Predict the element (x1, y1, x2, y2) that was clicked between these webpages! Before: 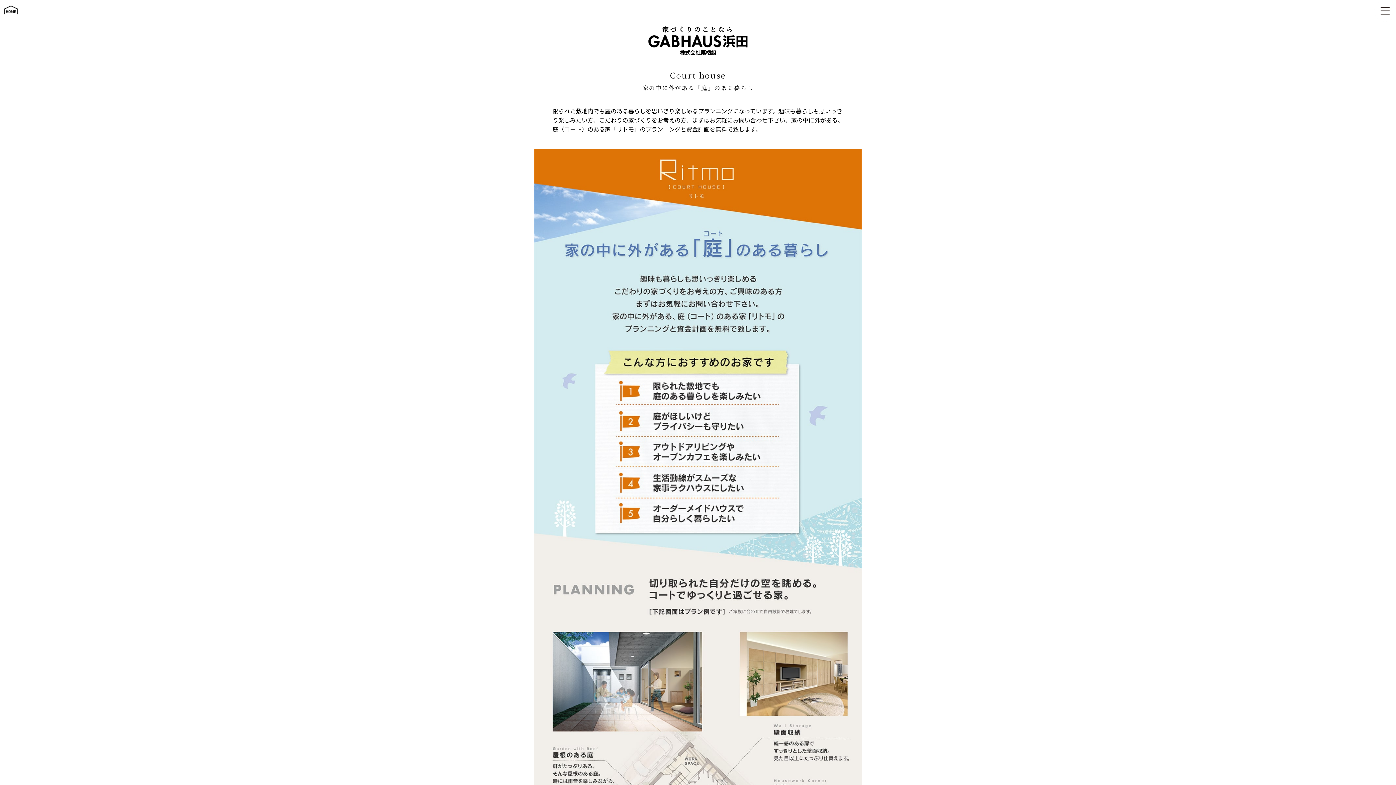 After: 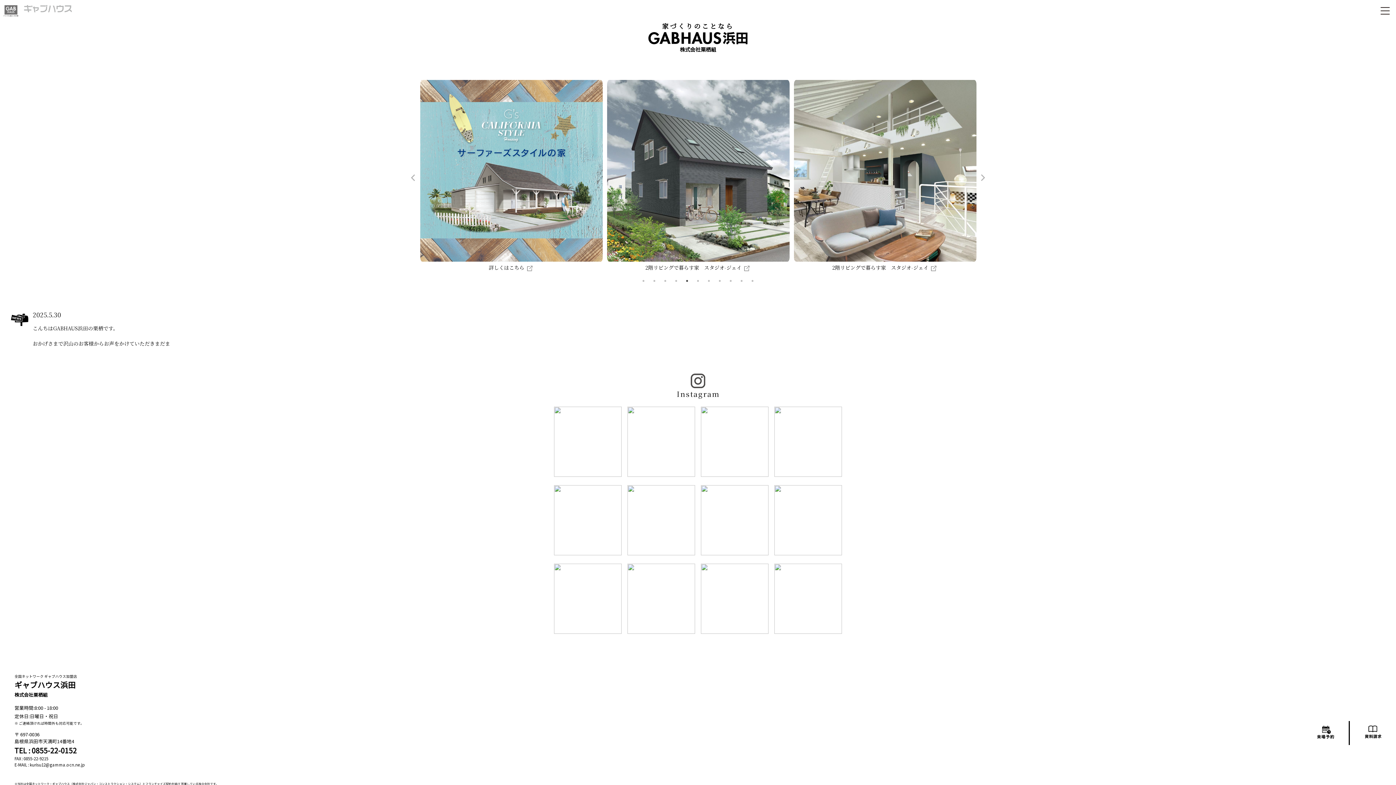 Action: bbox: (0, 15, 21, 21)